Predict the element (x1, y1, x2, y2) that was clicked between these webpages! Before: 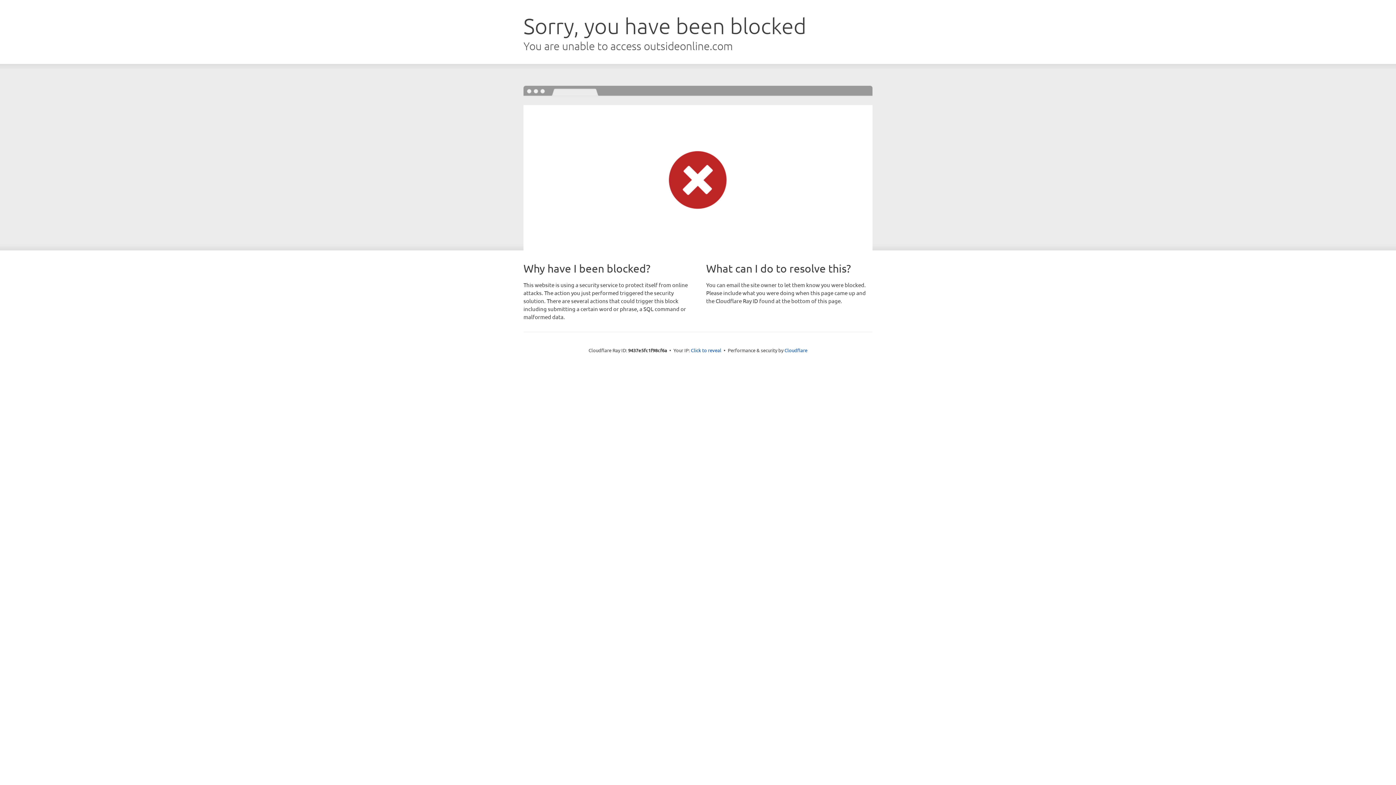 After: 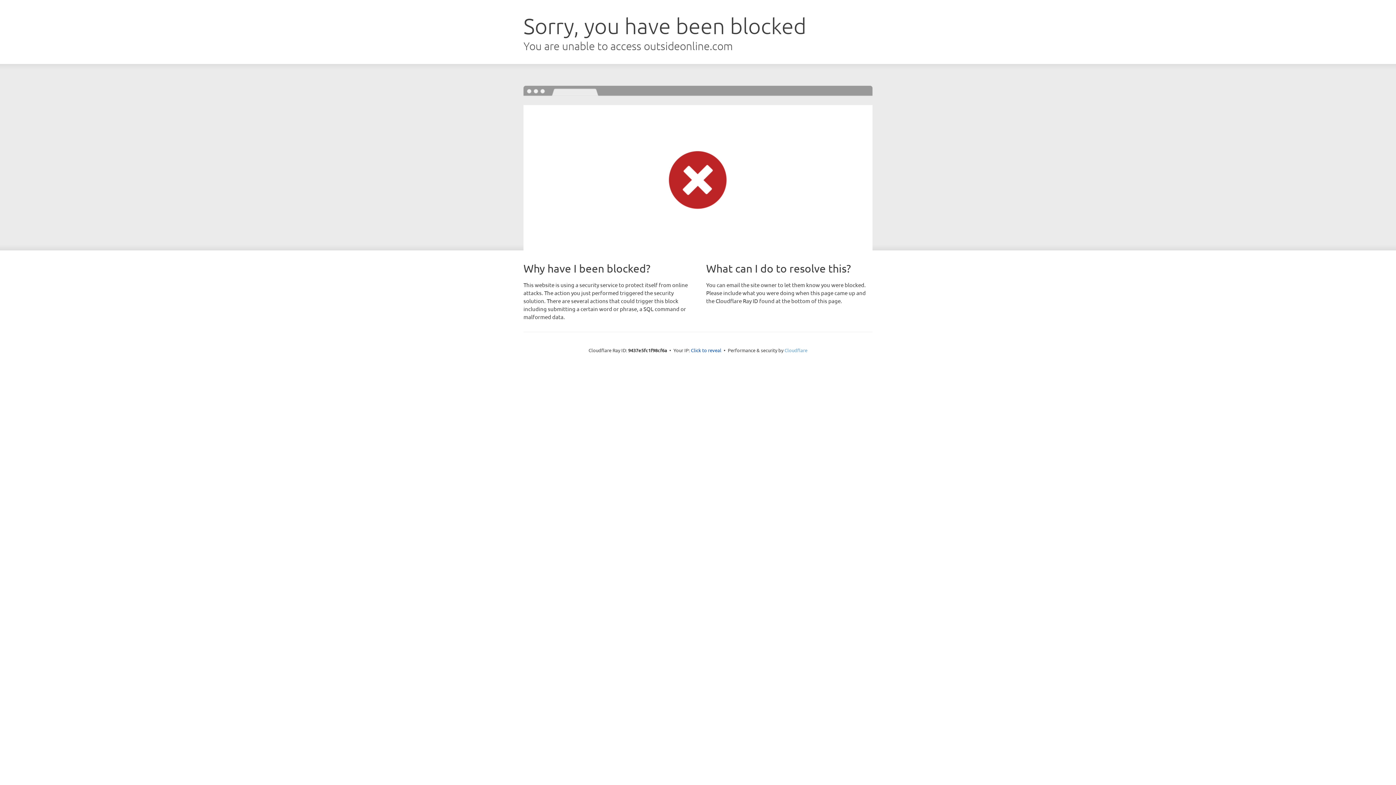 Action: bbox: (784, 347, 807, 353) label: Cloudflare